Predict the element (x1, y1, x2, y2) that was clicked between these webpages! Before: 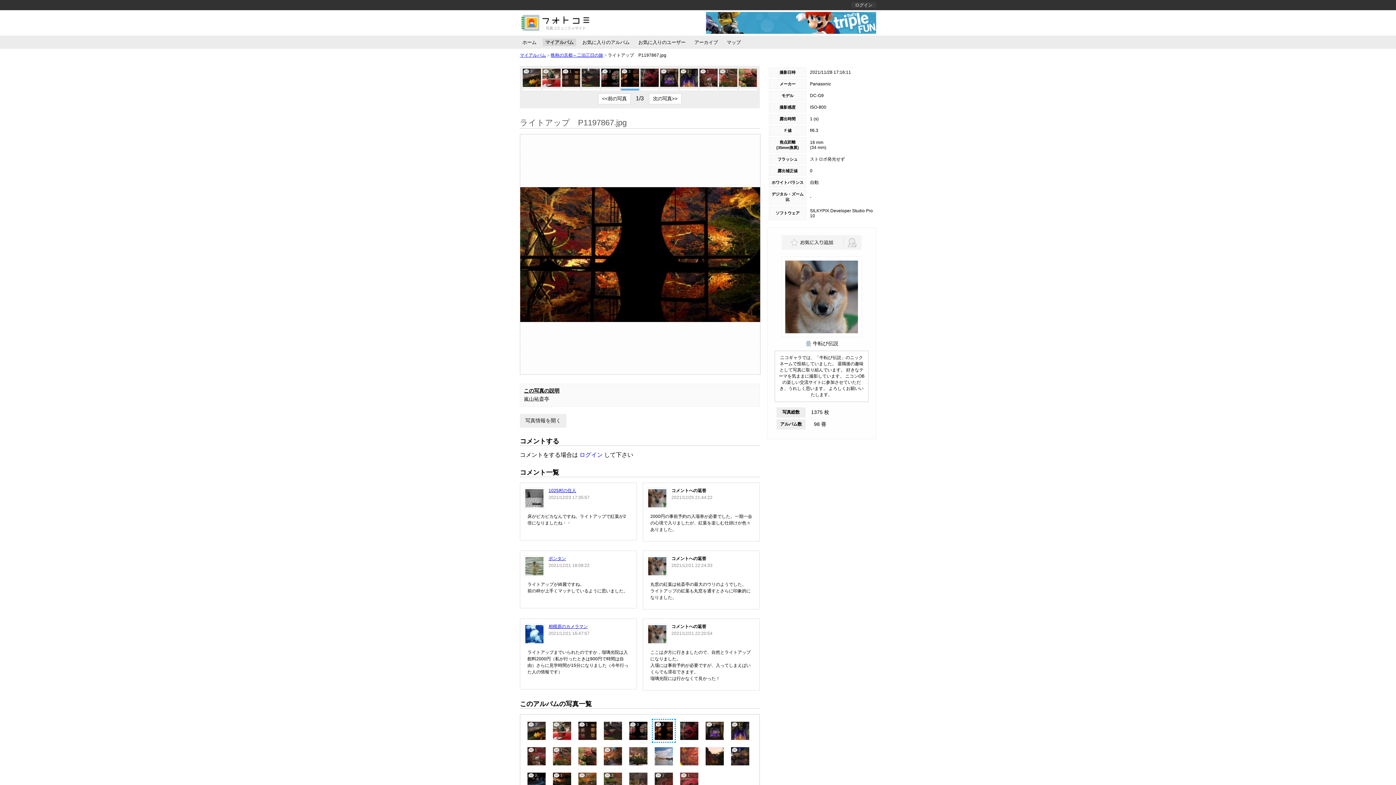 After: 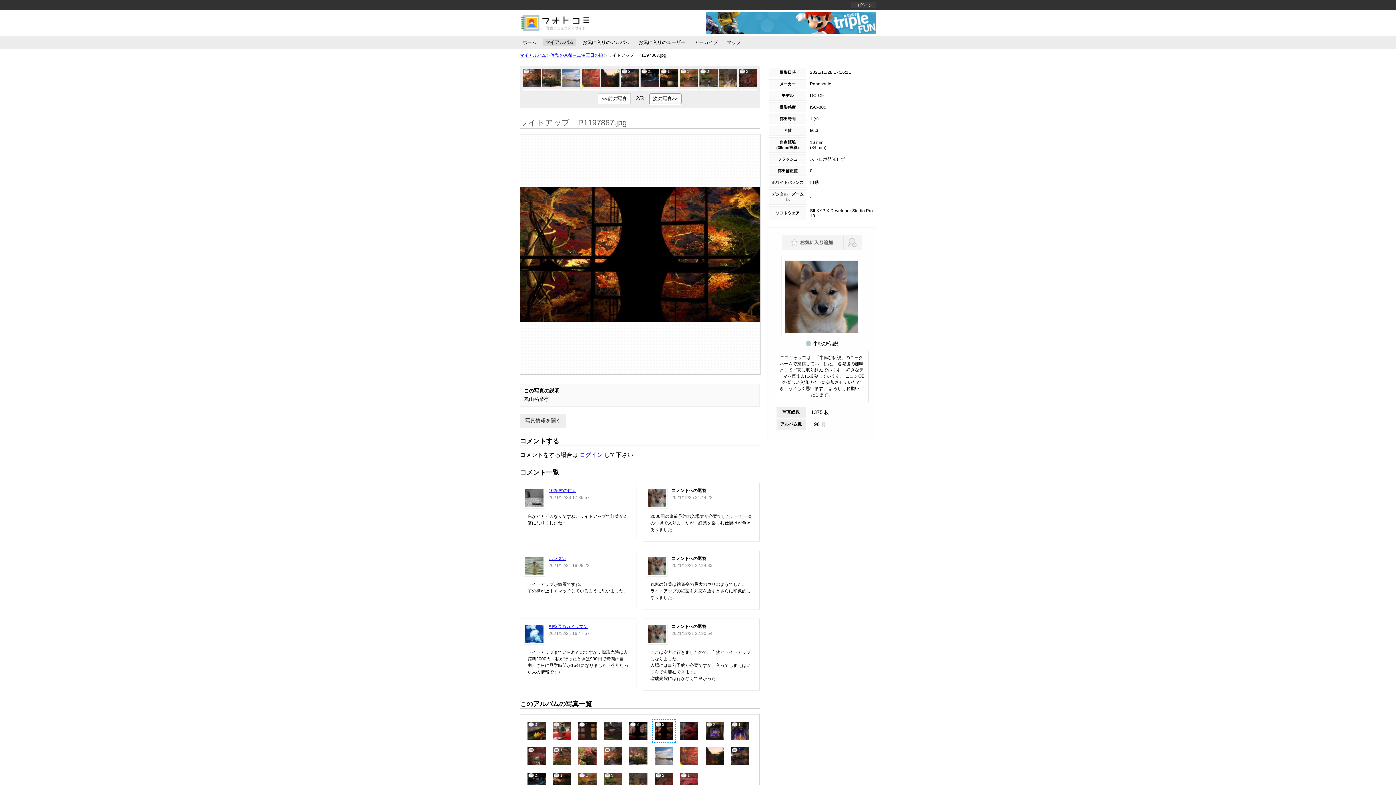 Action: bbox: (649, 93, 681, 104) label: 次の写真>>